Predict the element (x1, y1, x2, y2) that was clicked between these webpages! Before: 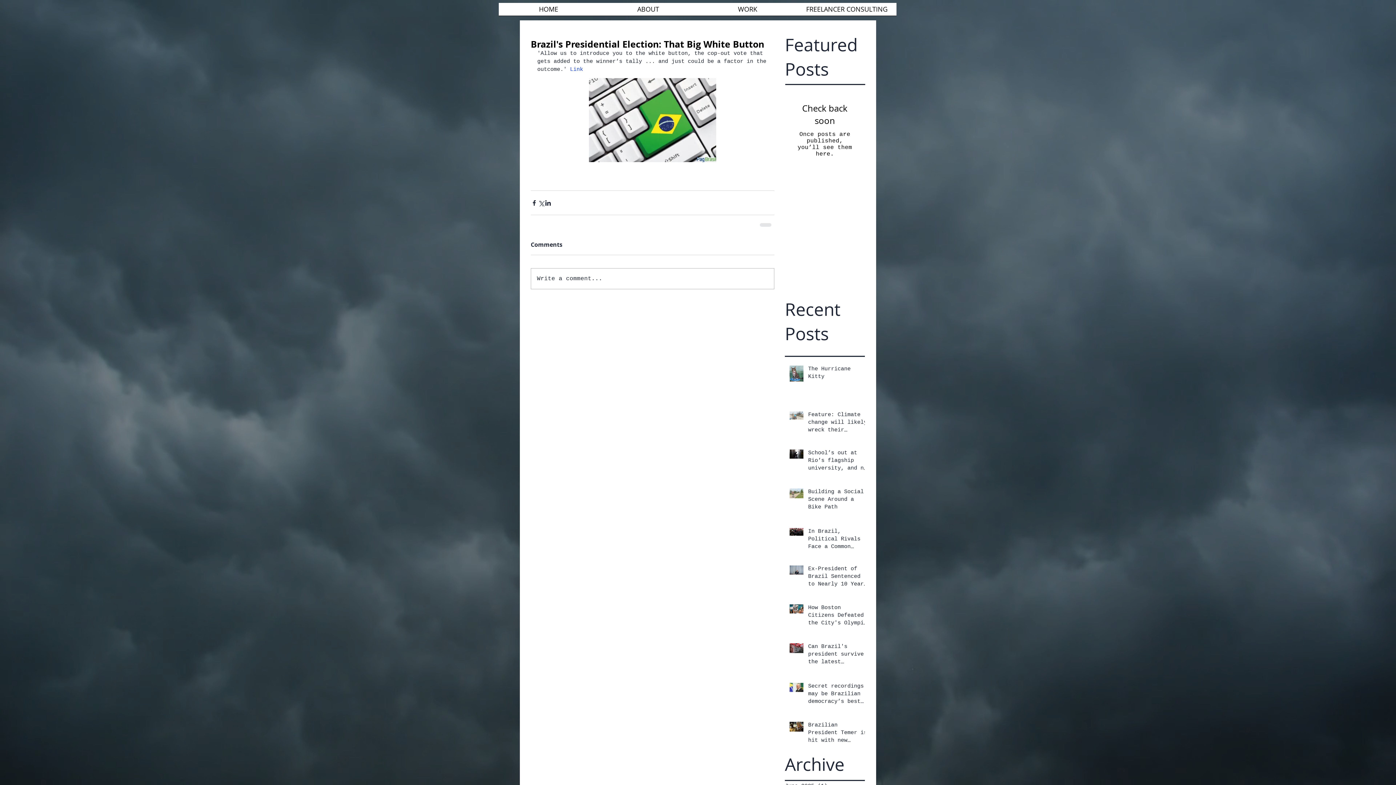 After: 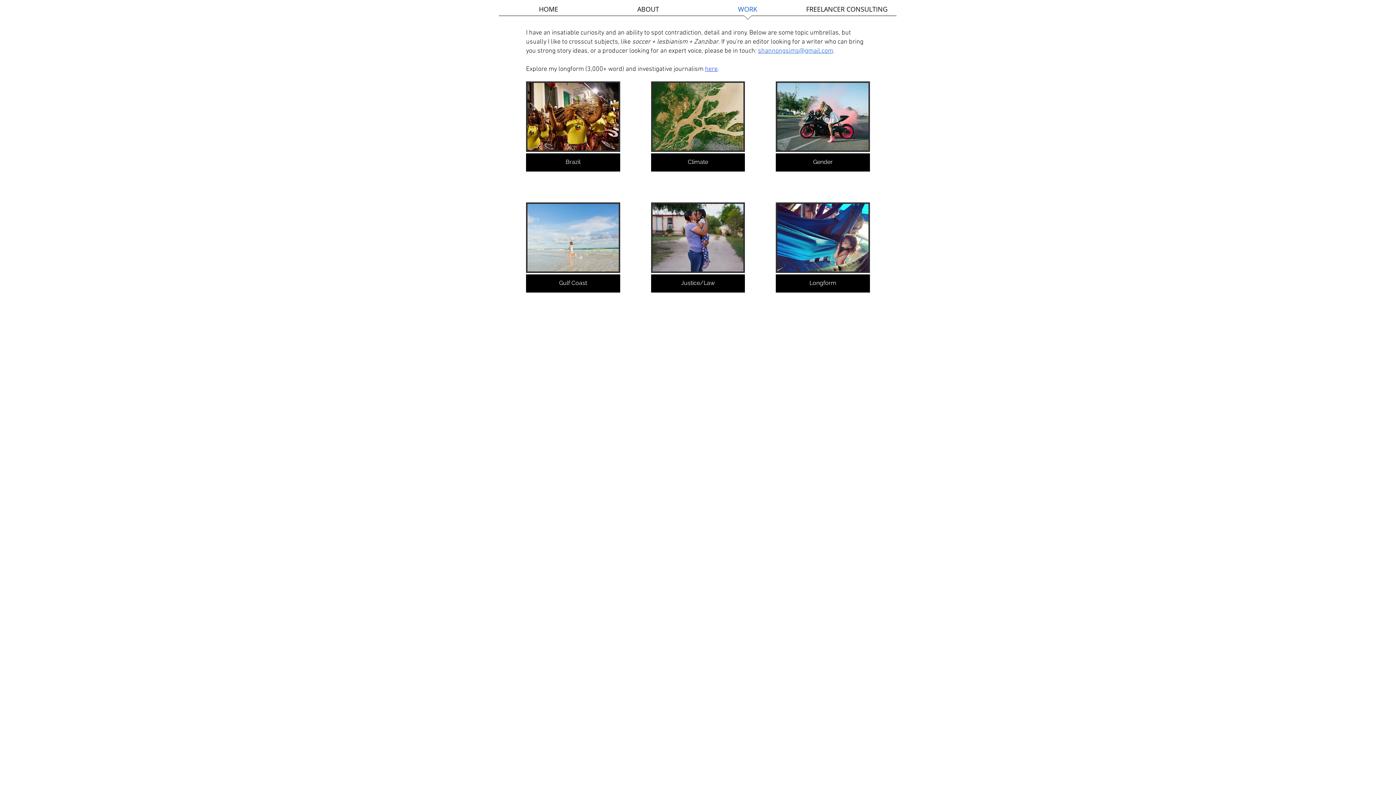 Action: bbox: (698, 2, 797, 20) label: WORK